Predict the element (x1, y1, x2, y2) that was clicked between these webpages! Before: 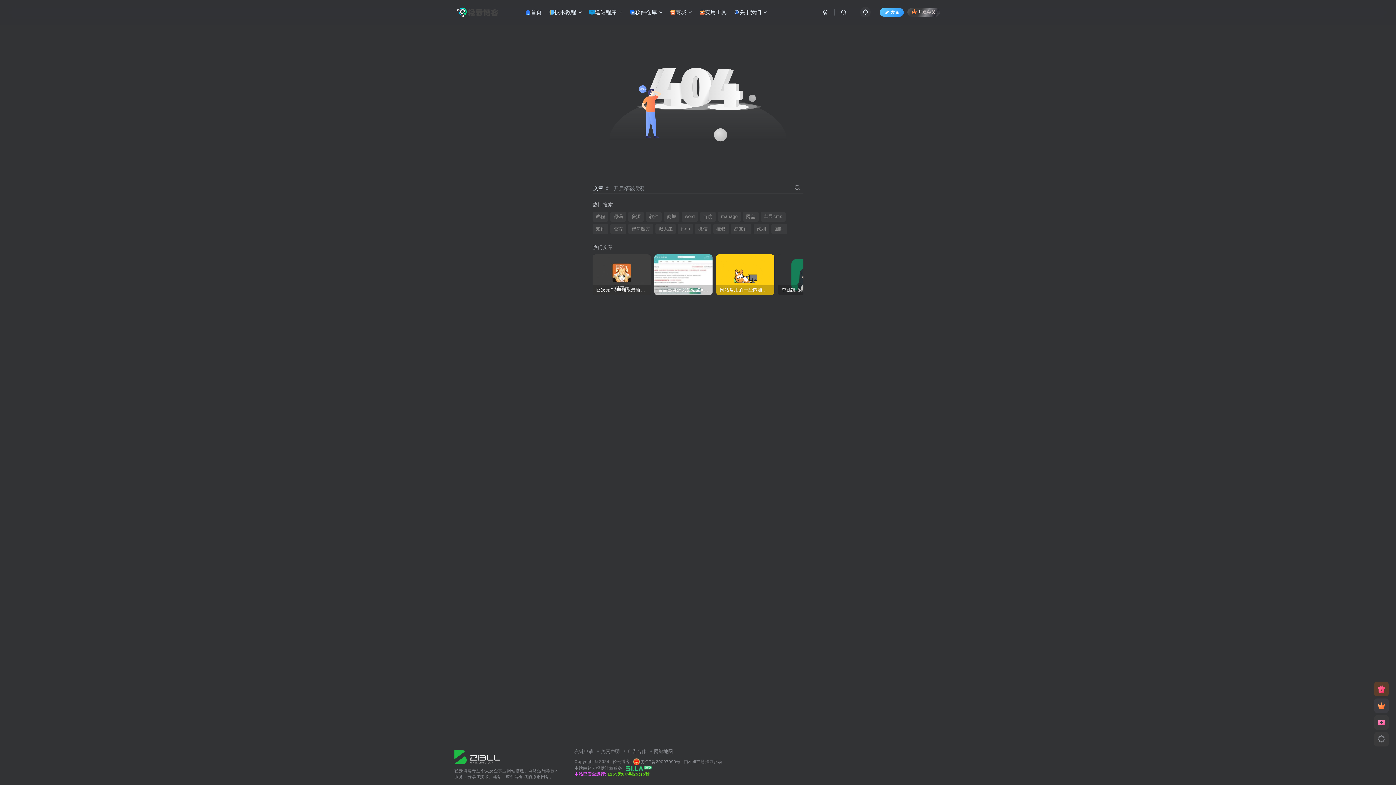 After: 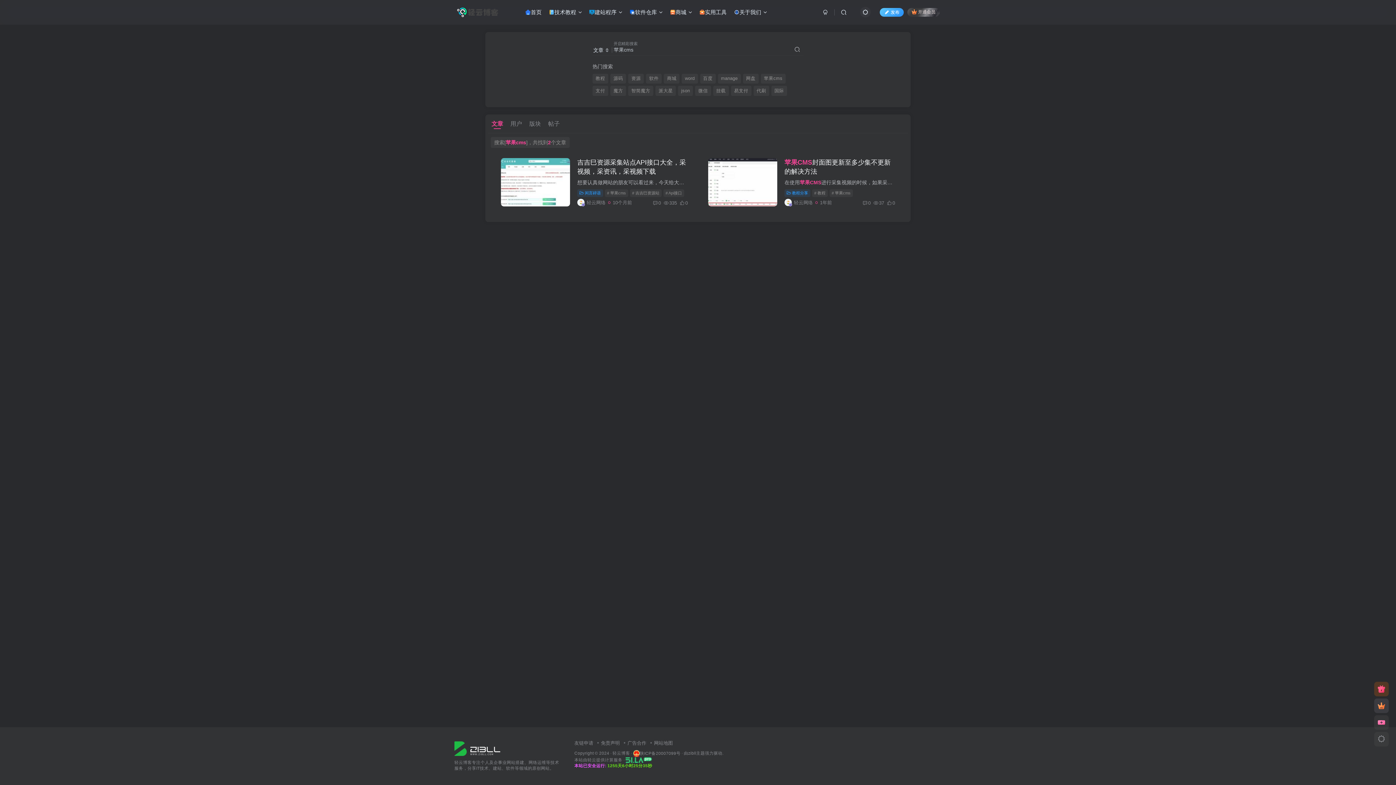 Action: bbox: (761, 211, 785, 221) label: 苹果cms